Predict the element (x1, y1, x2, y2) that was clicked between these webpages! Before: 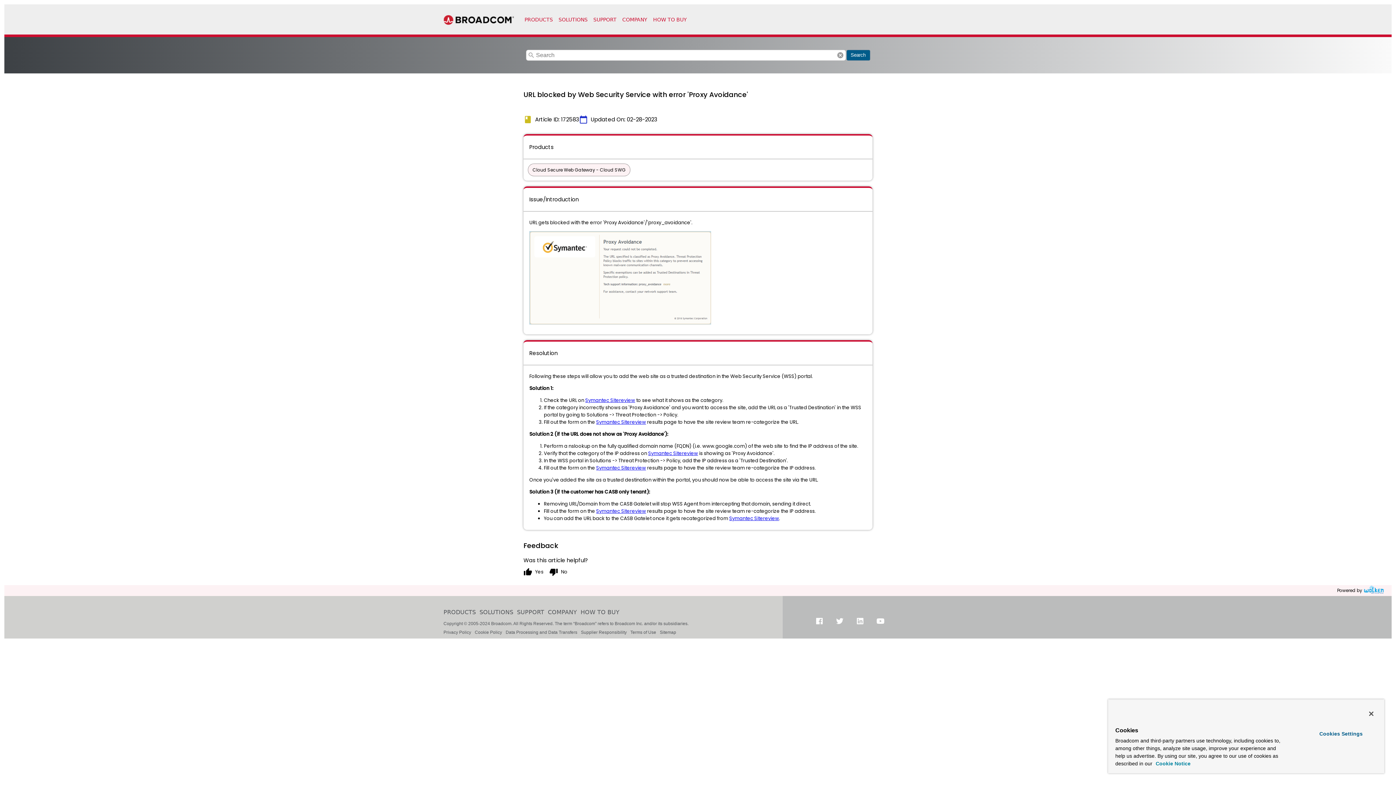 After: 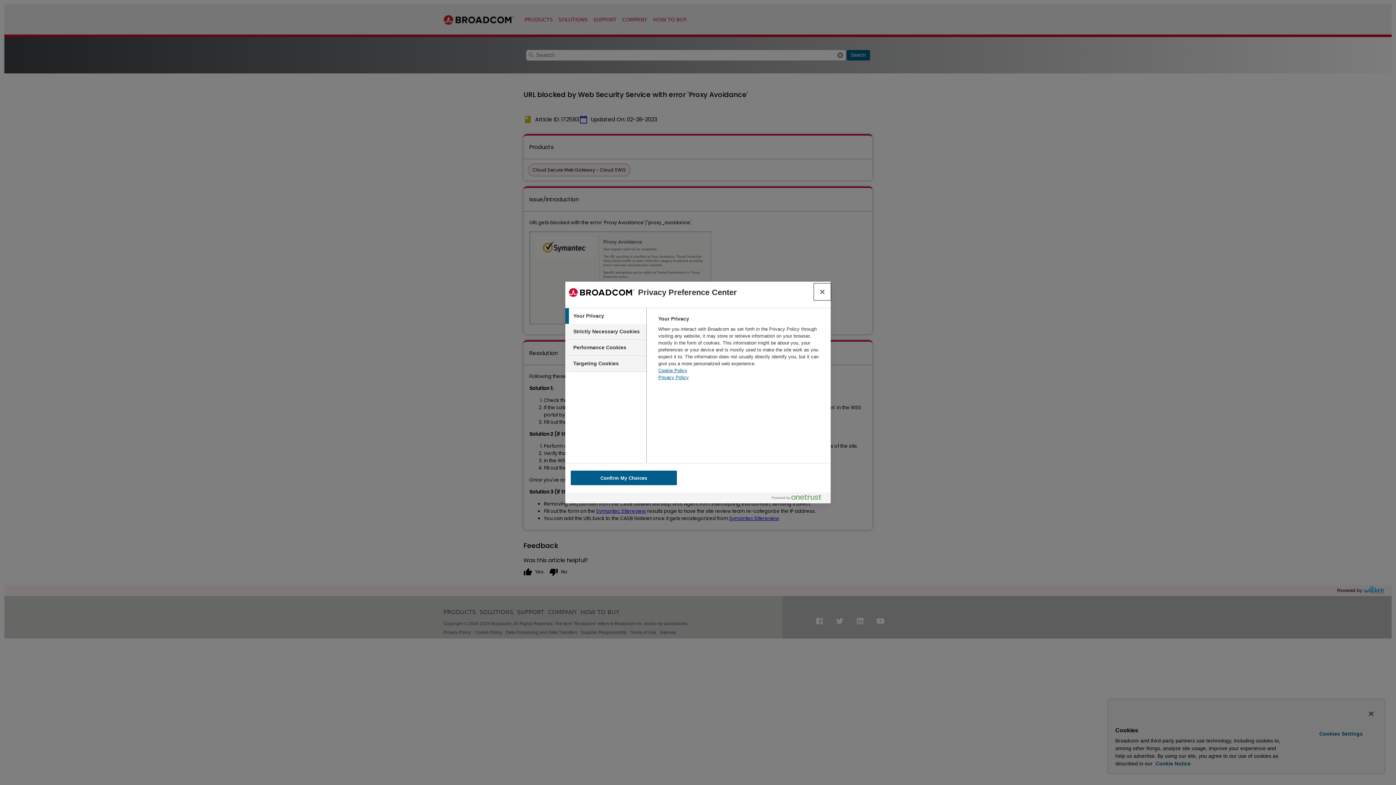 Action: bbox: (1299, 728, 1382, 740) label: Cookies Settings, Opens the preference center dialog